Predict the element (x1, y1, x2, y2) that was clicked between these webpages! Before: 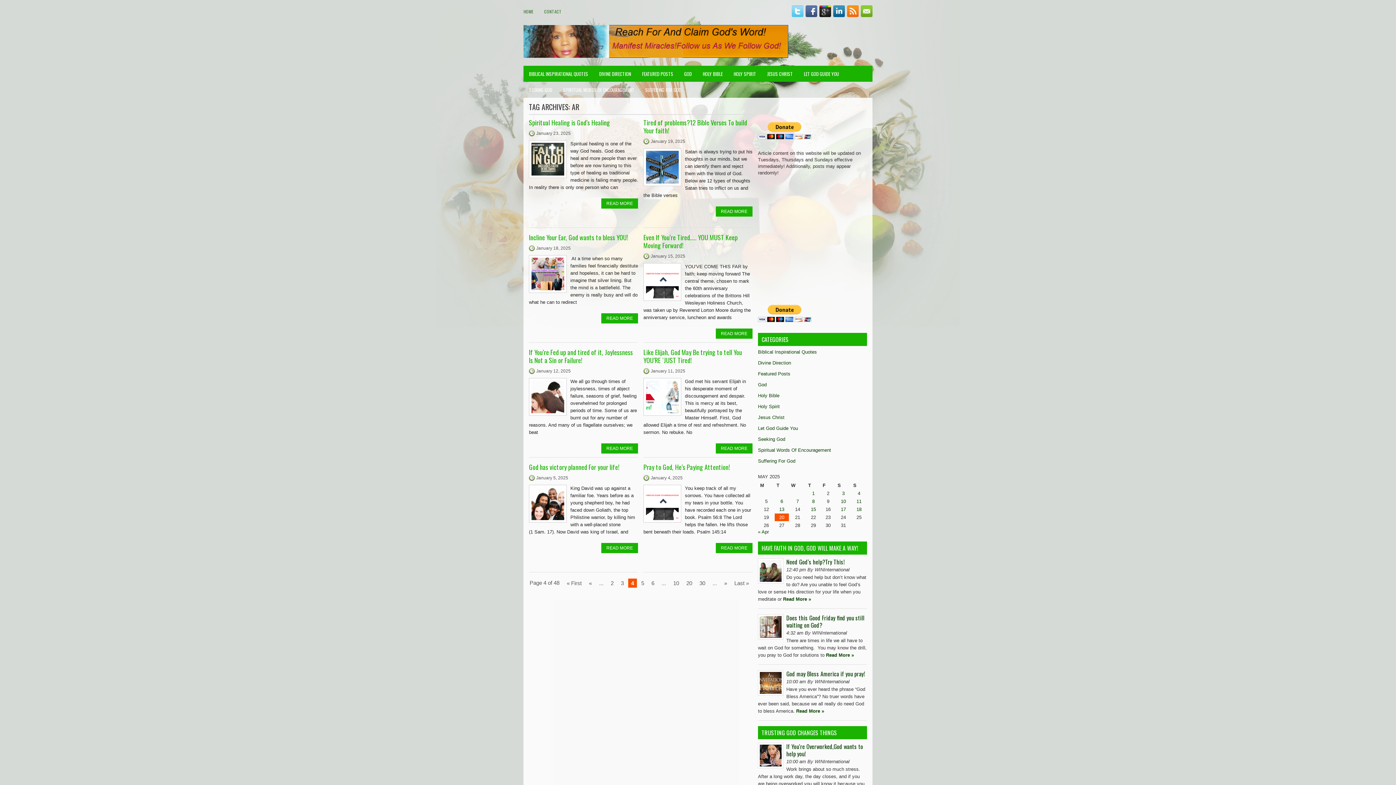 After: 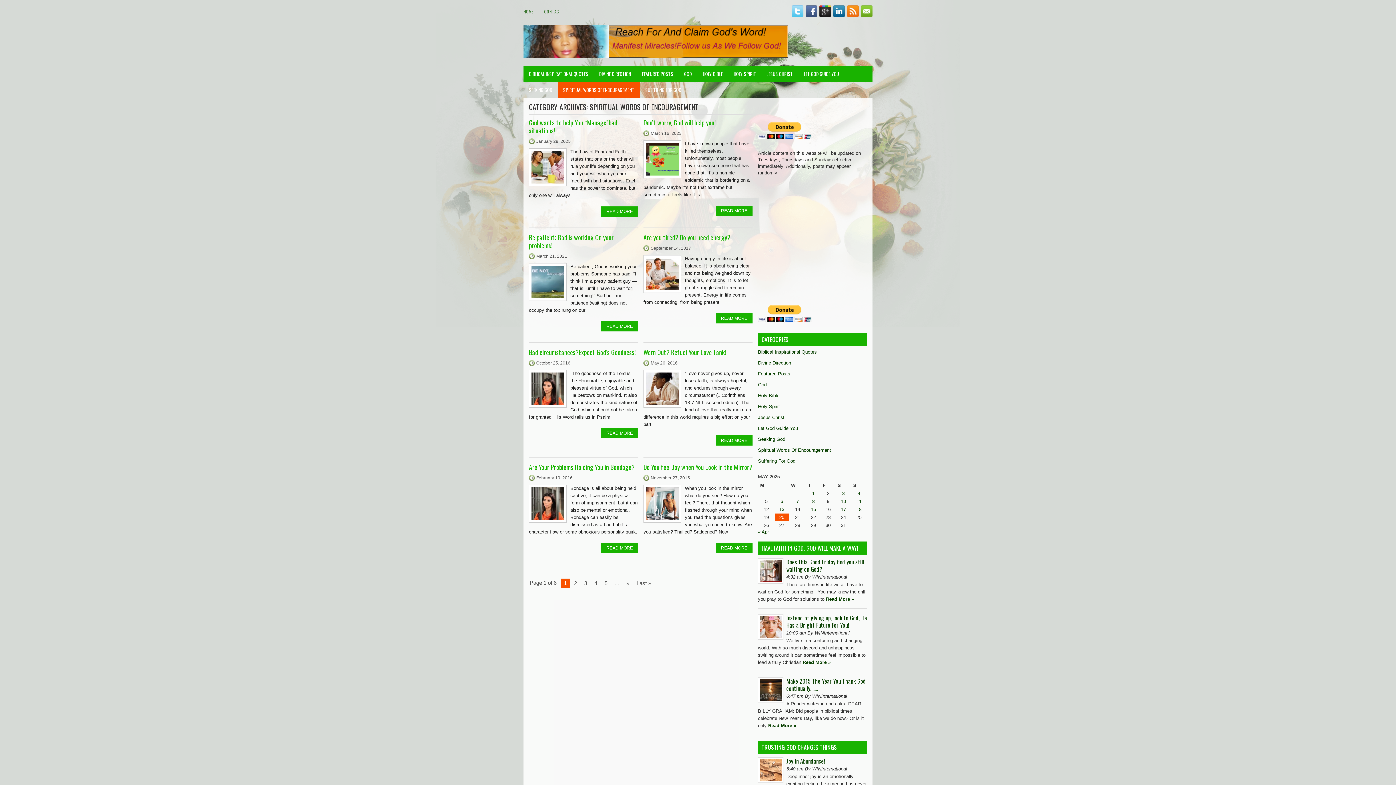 Action: bbox: (557, 81, 640, 97) label: SPIRITUAL WORDS OF ENCOURAGEMENT